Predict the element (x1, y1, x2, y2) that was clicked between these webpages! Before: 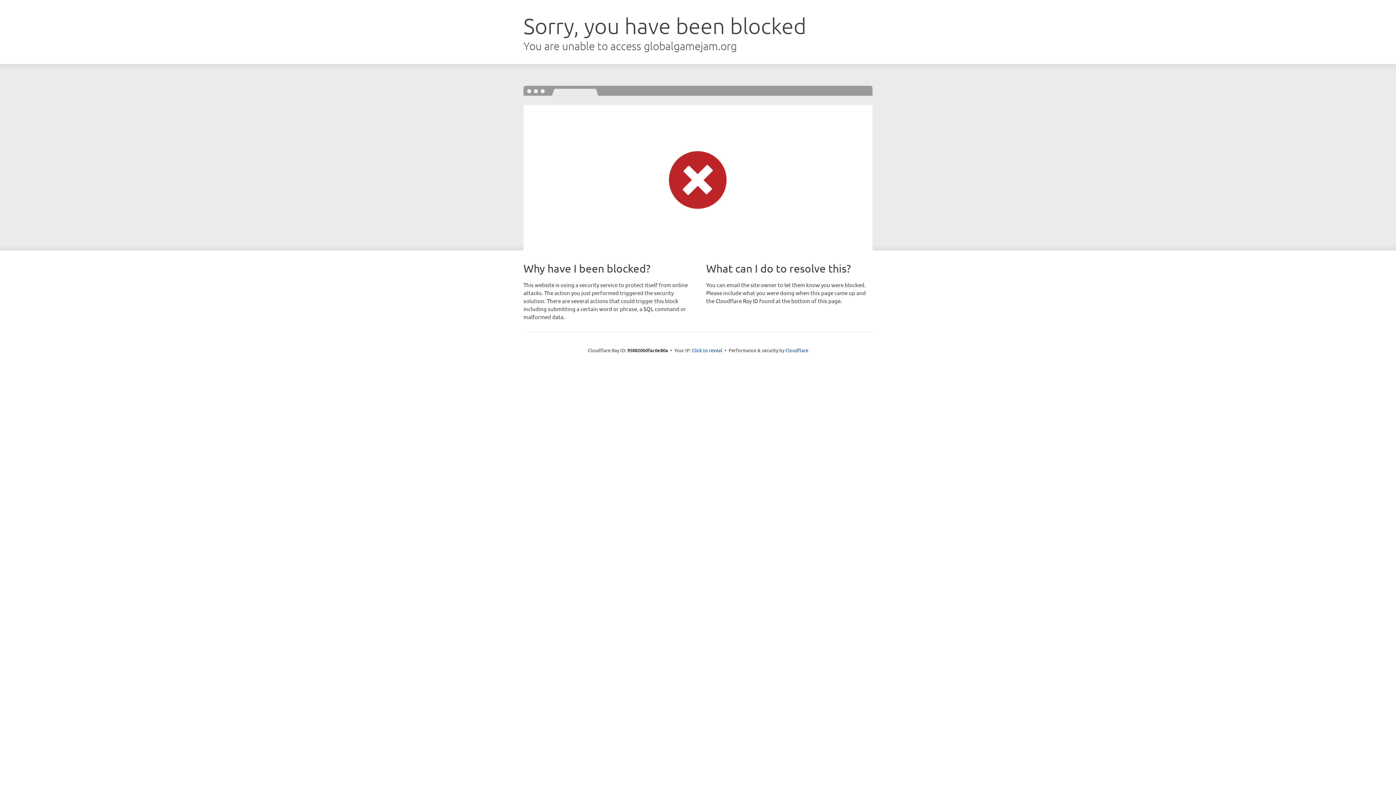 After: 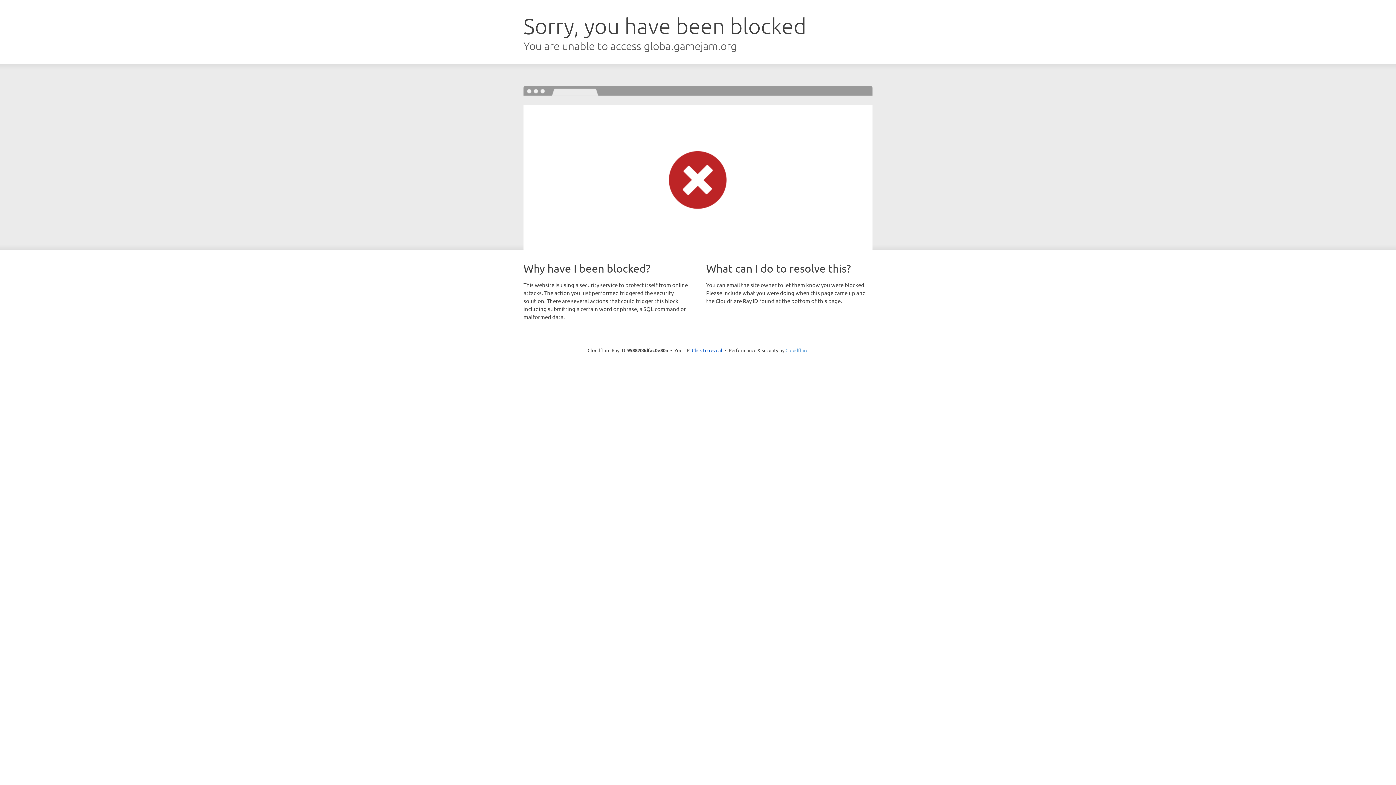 Action: label: Cloudflare bbox: (785, 347, 808, 353)